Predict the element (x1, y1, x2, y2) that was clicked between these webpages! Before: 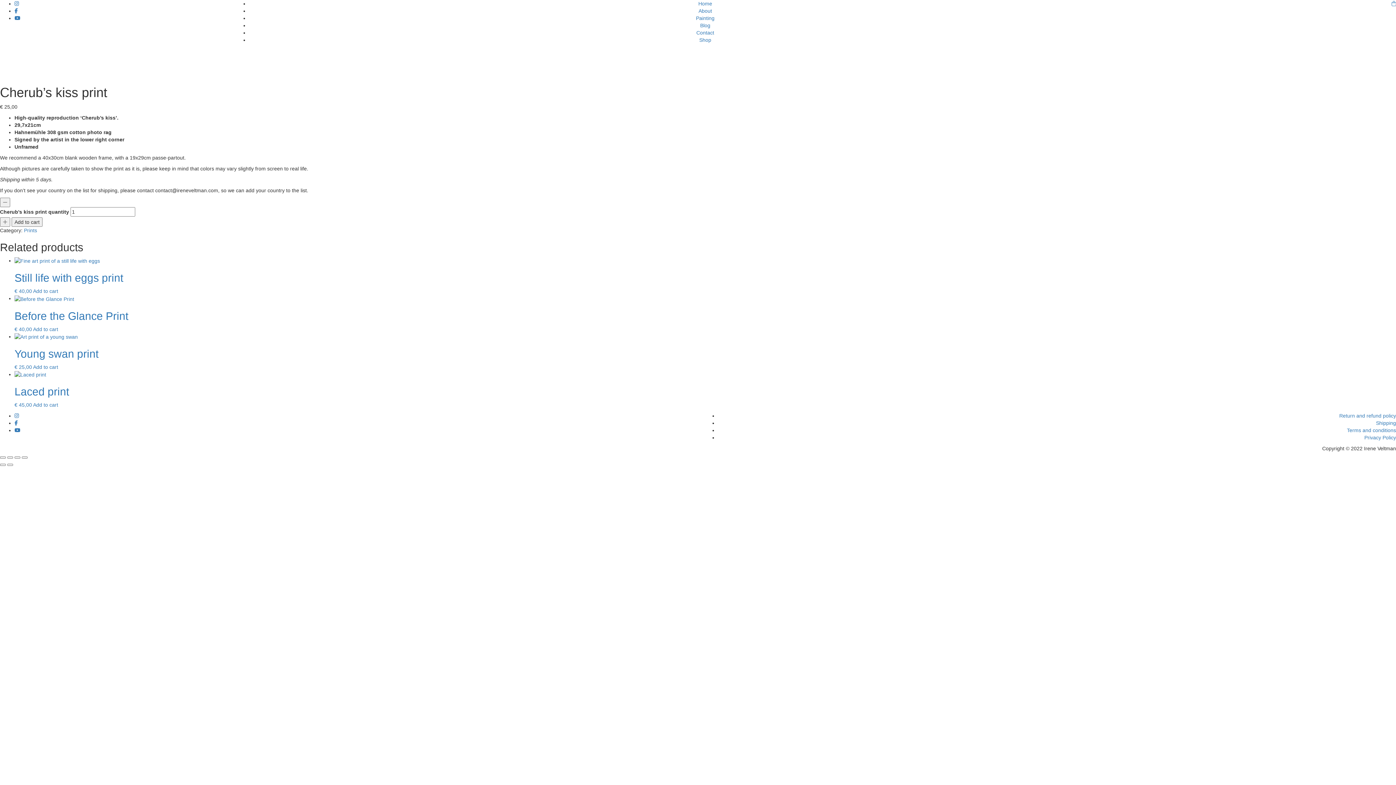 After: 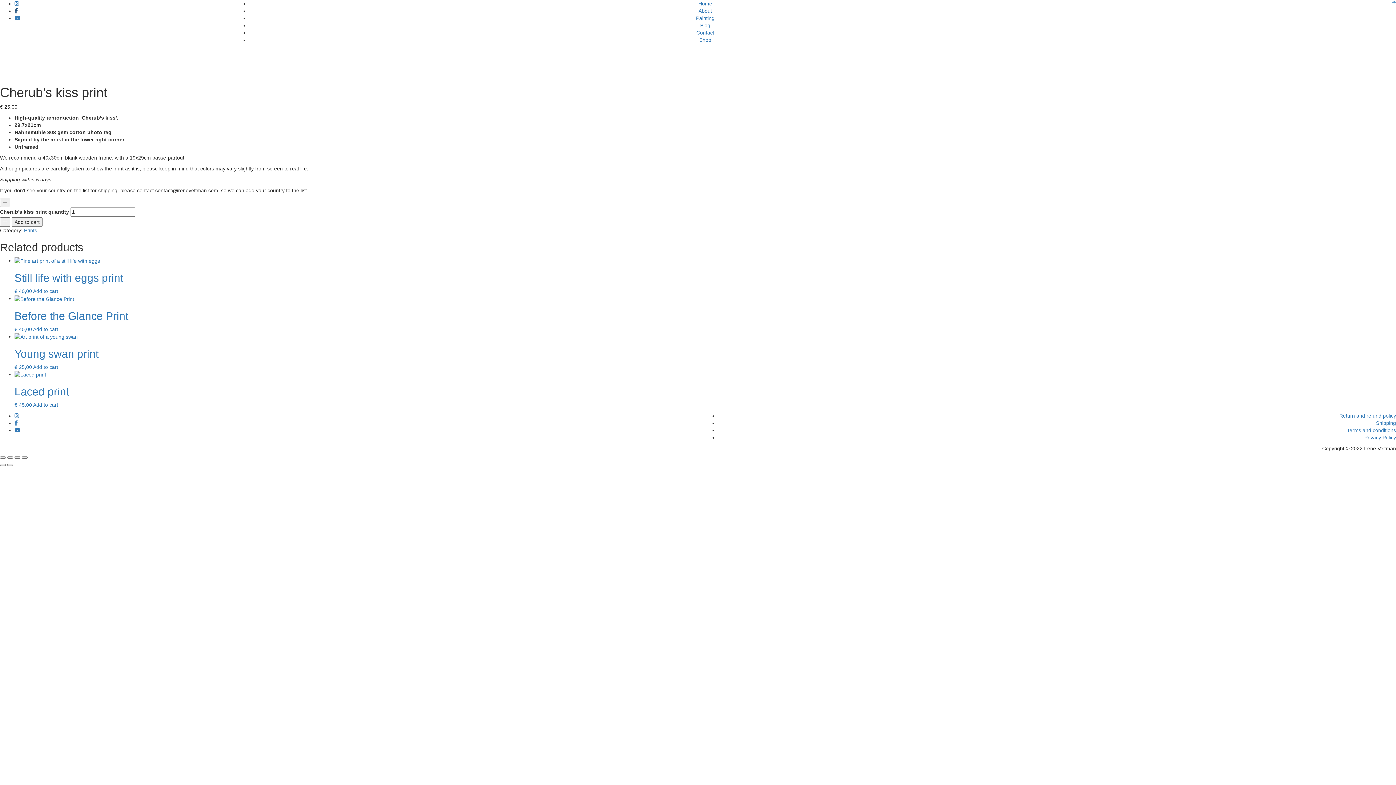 Action: bbox: (14, 8, 17, 13)